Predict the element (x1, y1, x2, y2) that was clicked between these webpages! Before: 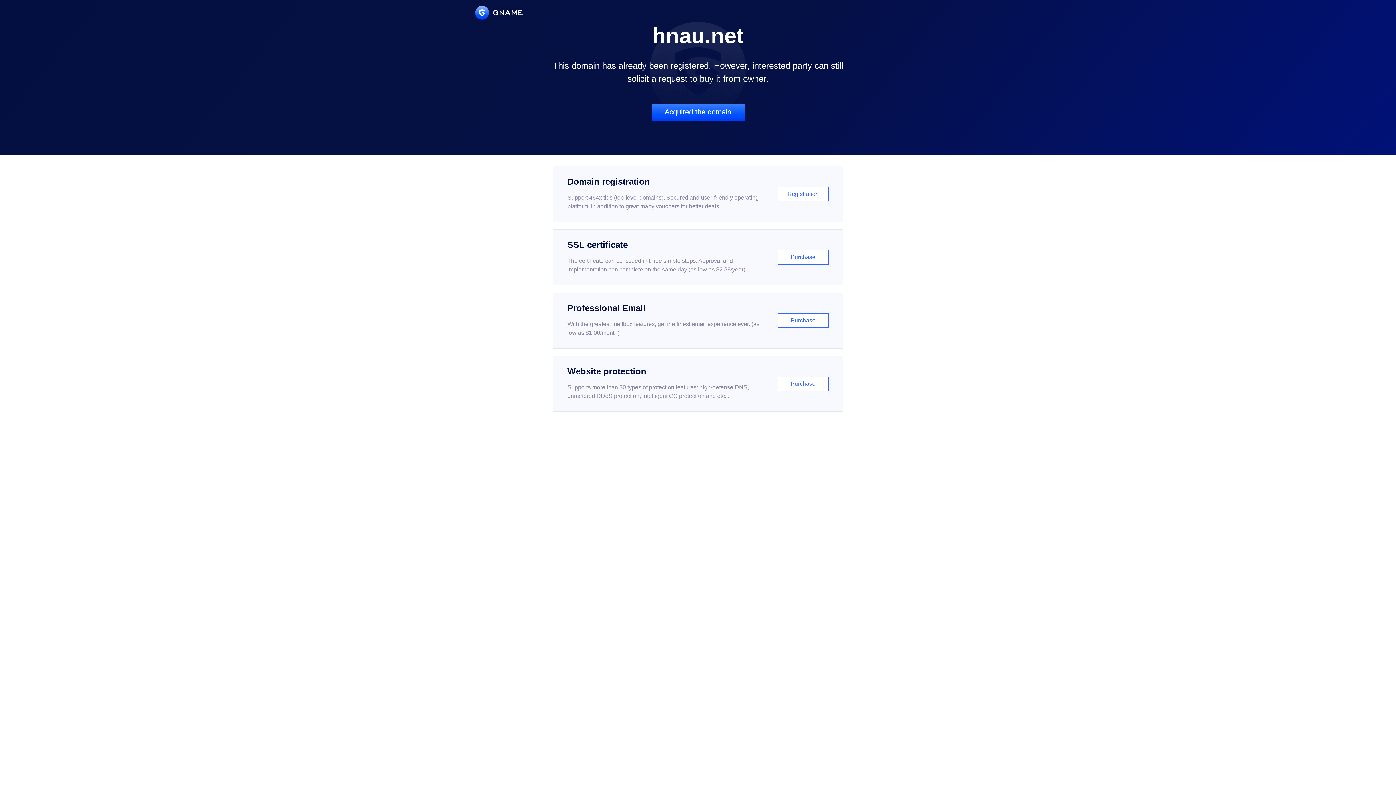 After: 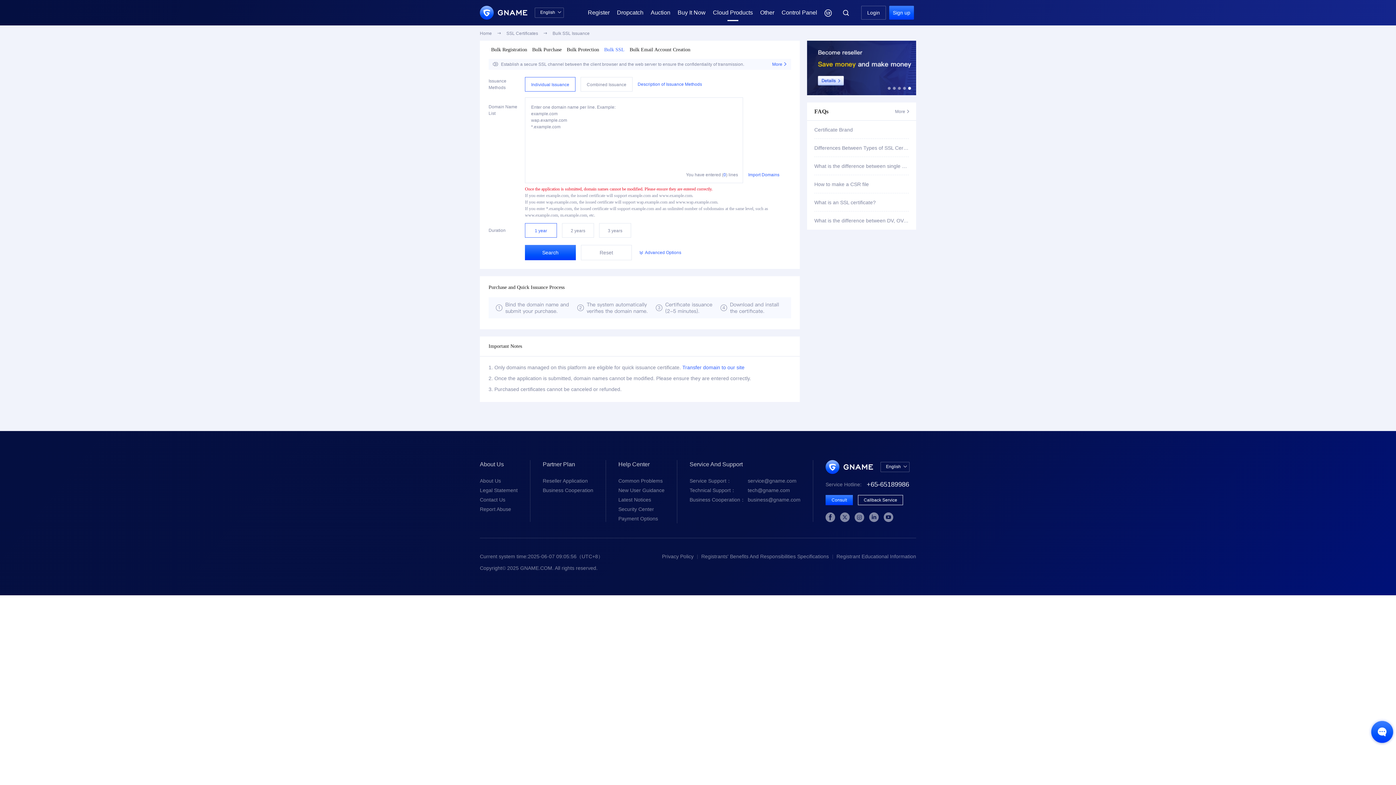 Action: bbox: (552, 229, 843, 285) label: SSL certificate

The certificate can be issued in three simple steps. Approval and implementation can complete on the same day (as low as $2.88/year)

Purchase